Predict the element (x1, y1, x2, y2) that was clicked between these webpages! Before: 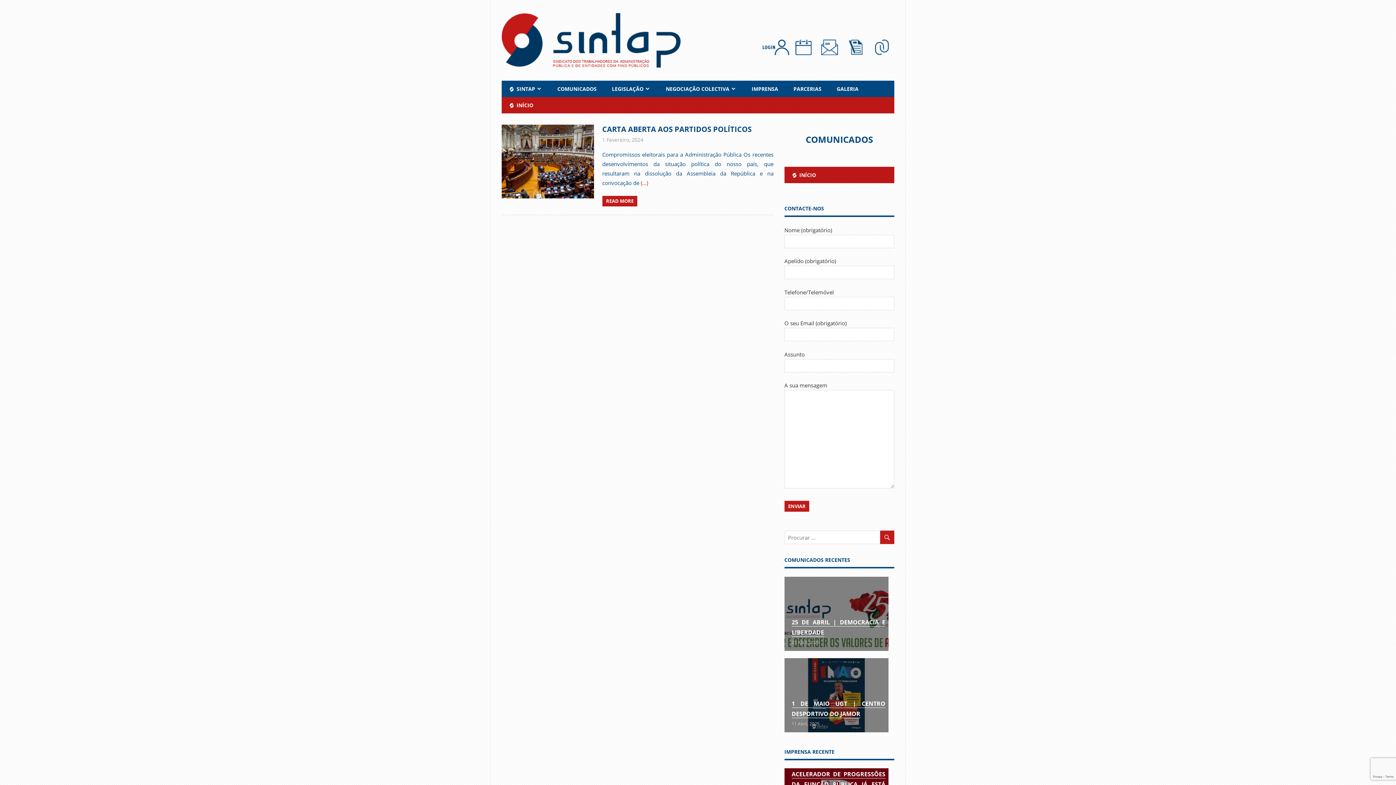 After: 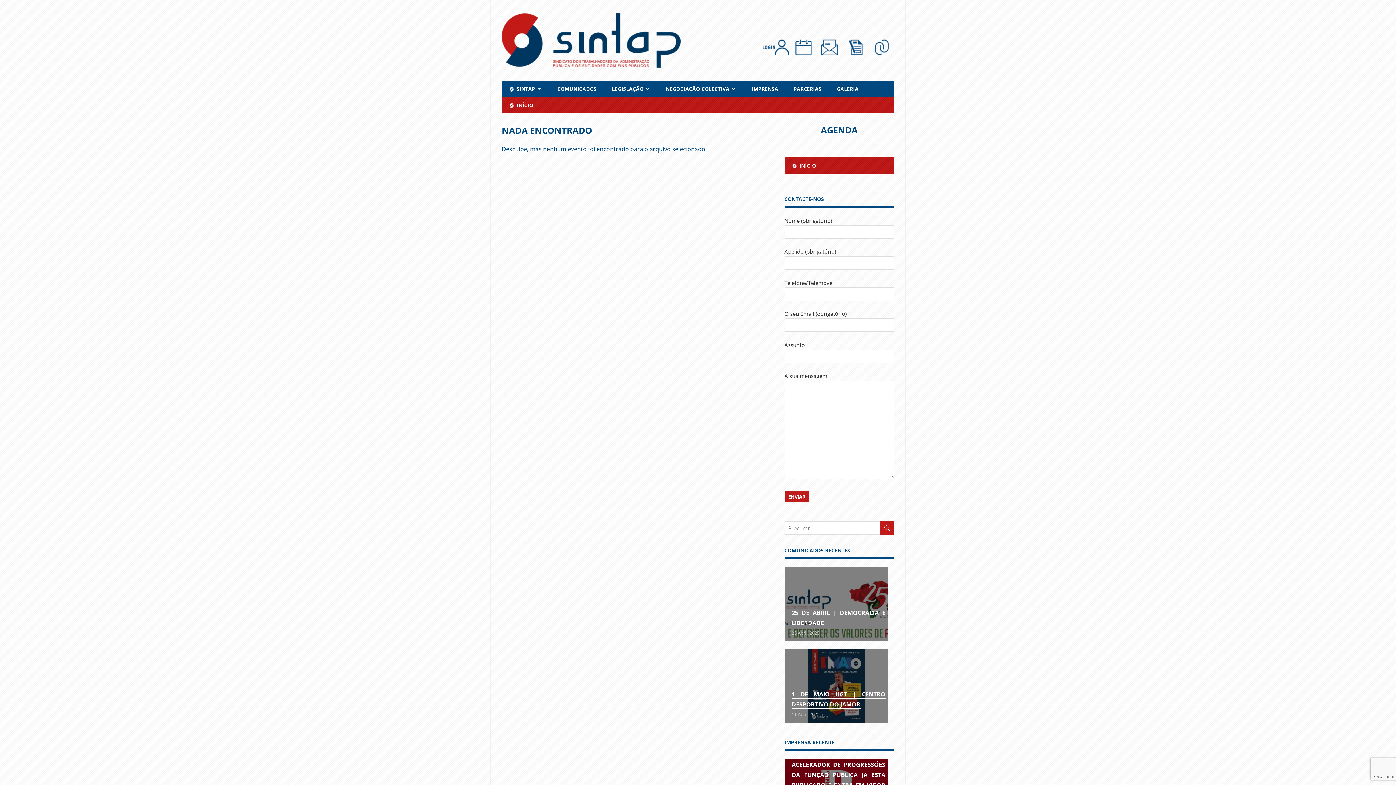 Action: bbox: (791, 41, 816, 50)